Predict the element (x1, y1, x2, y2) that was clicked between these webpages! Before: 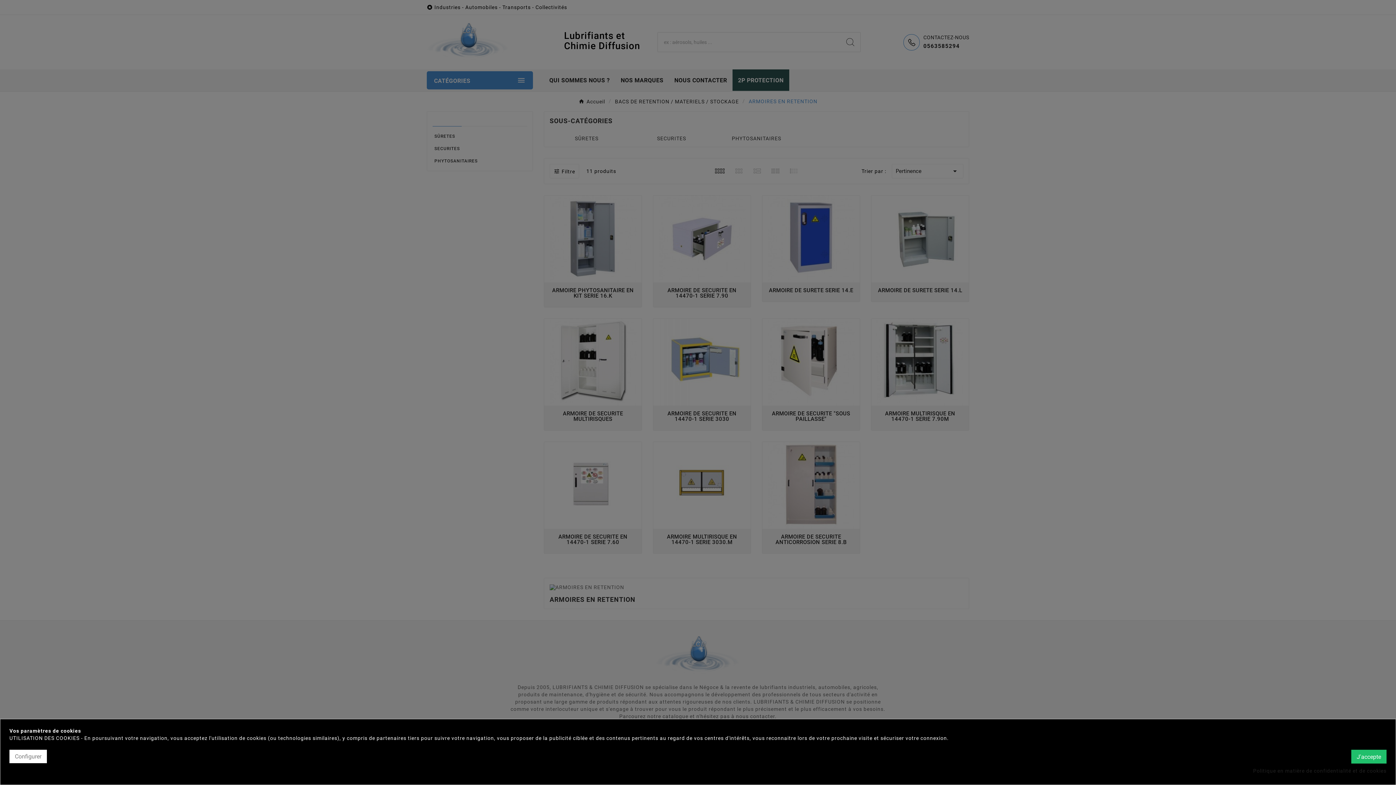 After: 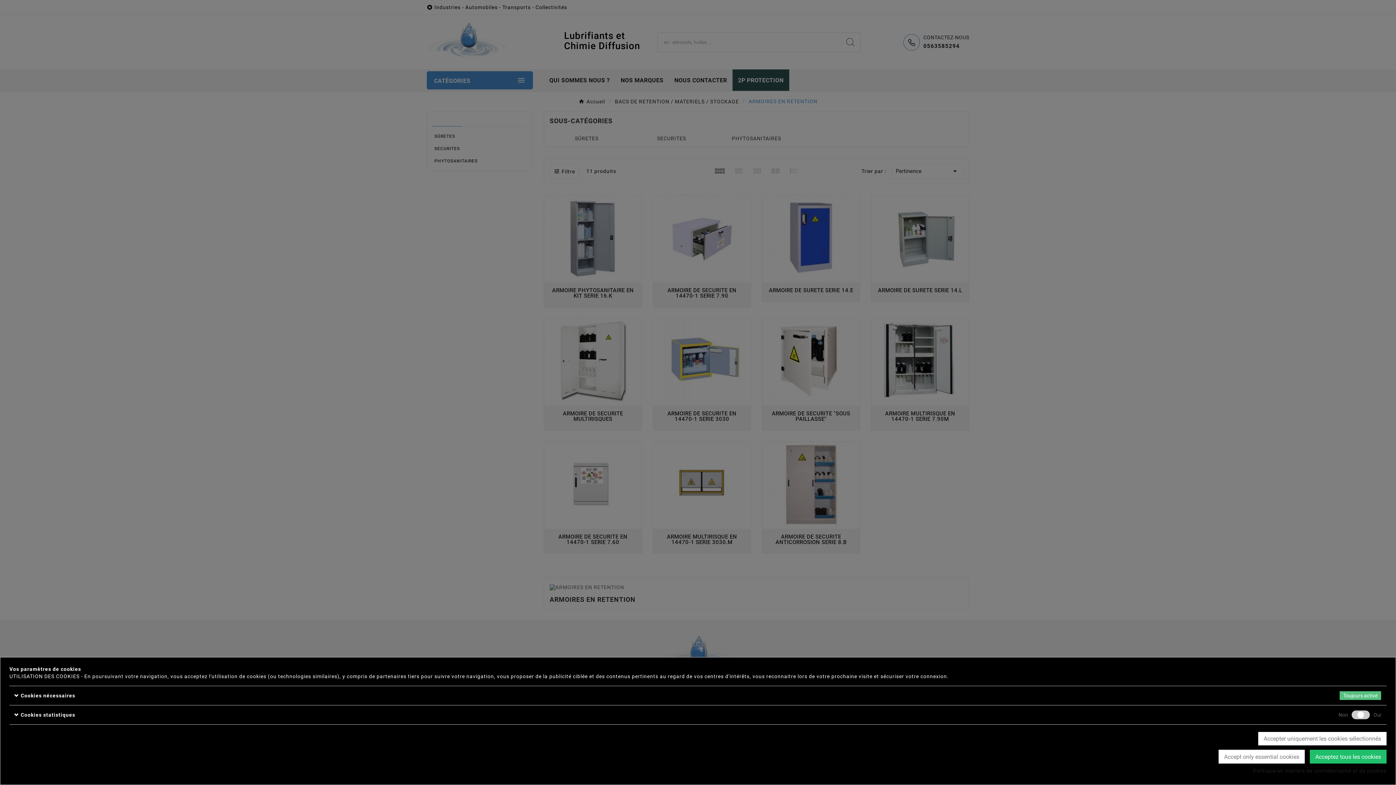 Action: label: Configurer bbox: (9, 750, 46, 763)